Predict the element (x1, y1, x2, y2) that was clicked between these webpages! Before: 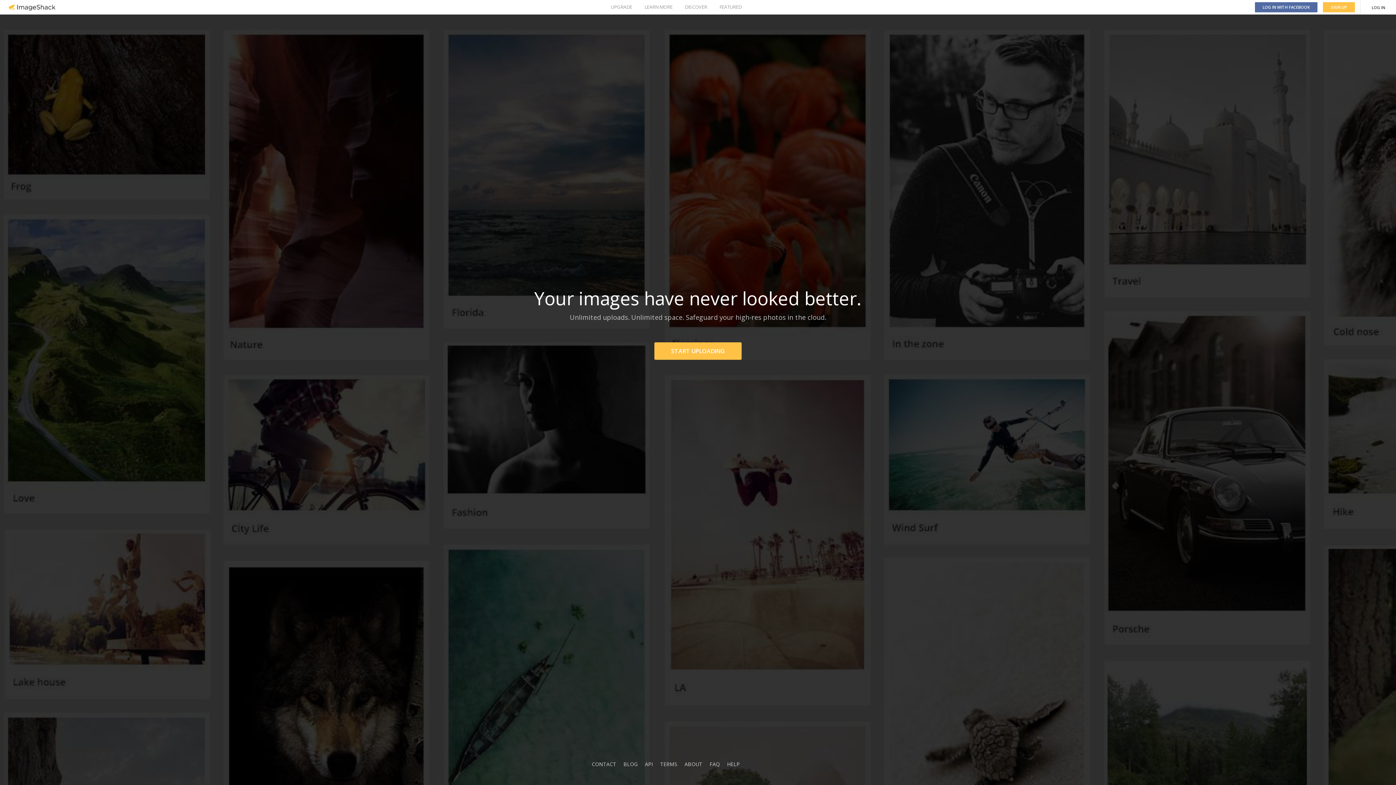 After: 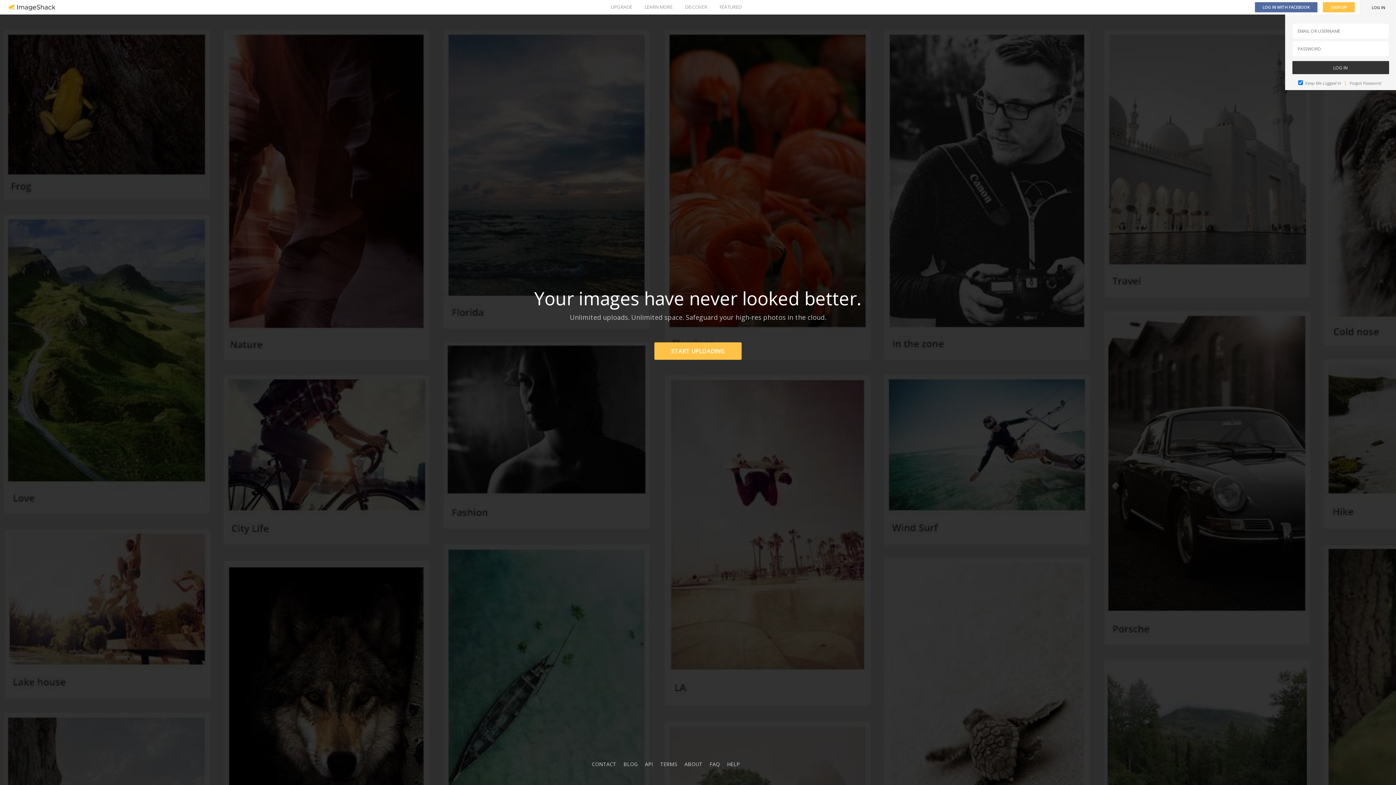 Action: label: LOG IN bbox: (1361, 0, 1396, 14)